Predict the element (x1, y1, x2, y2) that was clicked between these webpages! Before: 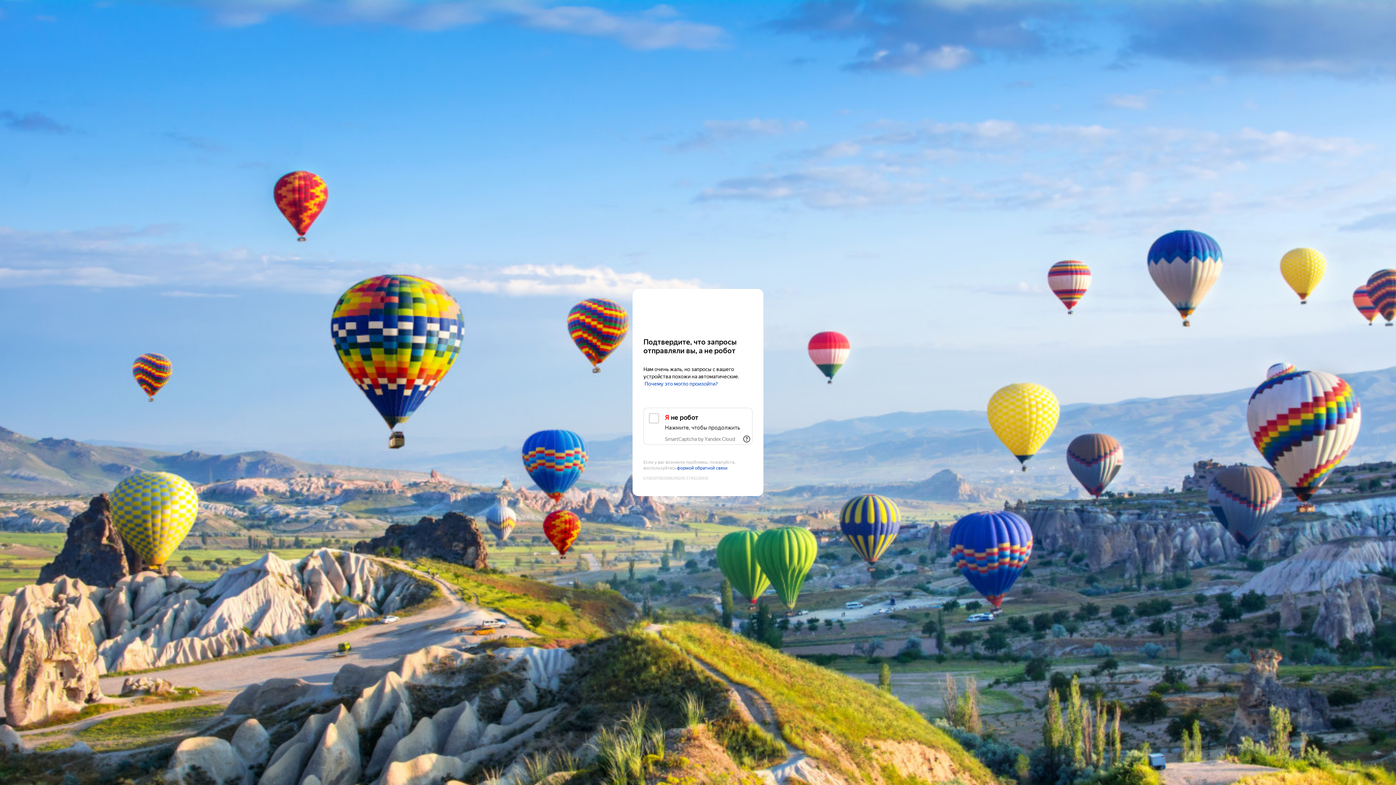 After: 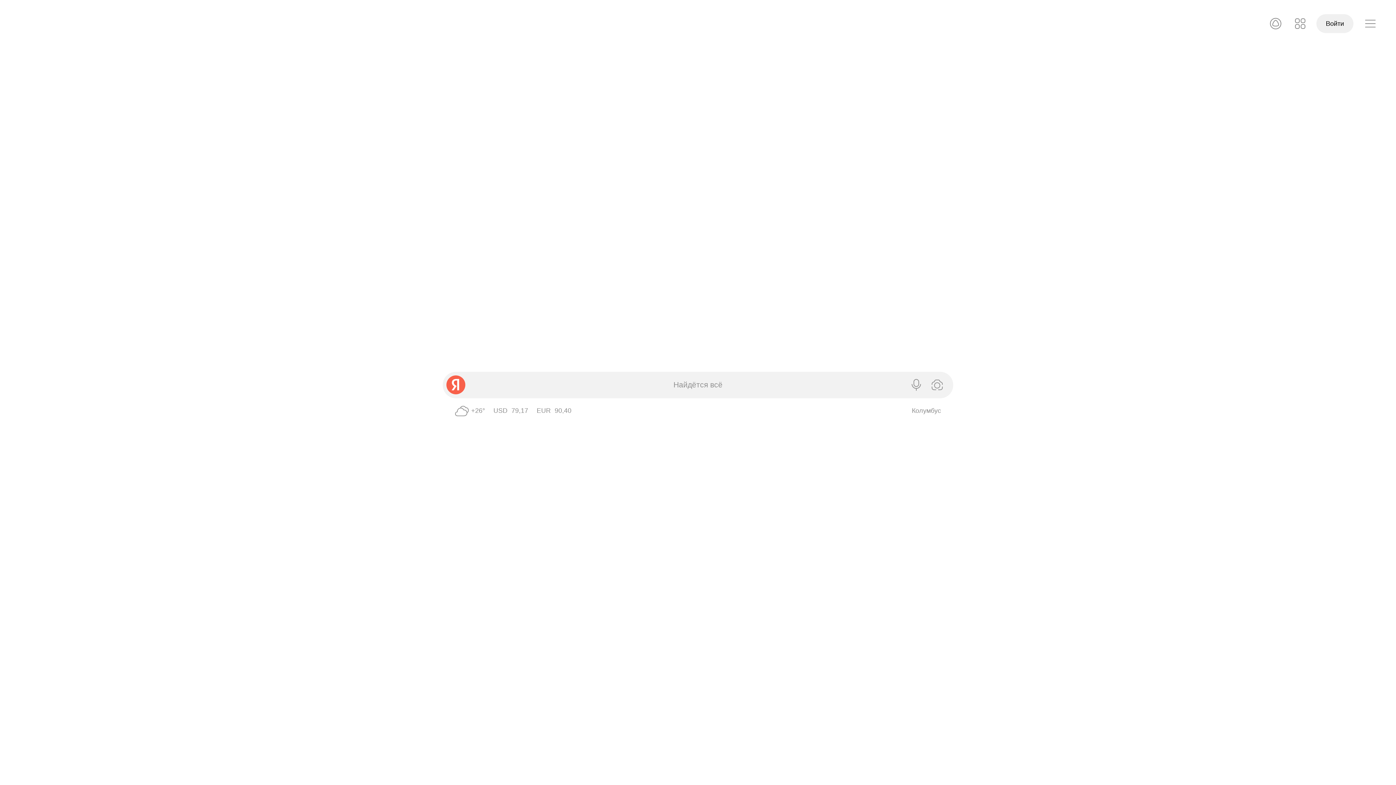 Action: label: Yandex bbox: (643, 303, 752, 317)